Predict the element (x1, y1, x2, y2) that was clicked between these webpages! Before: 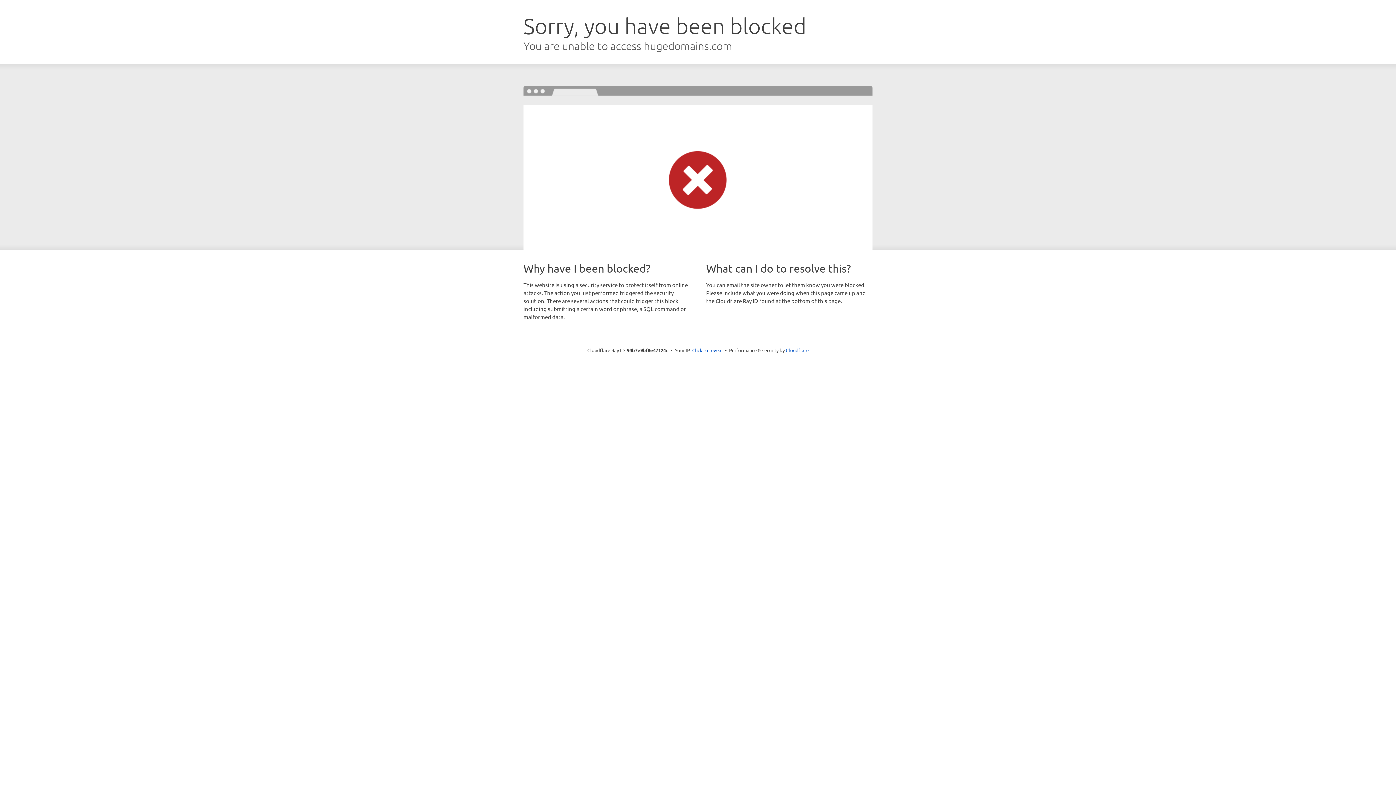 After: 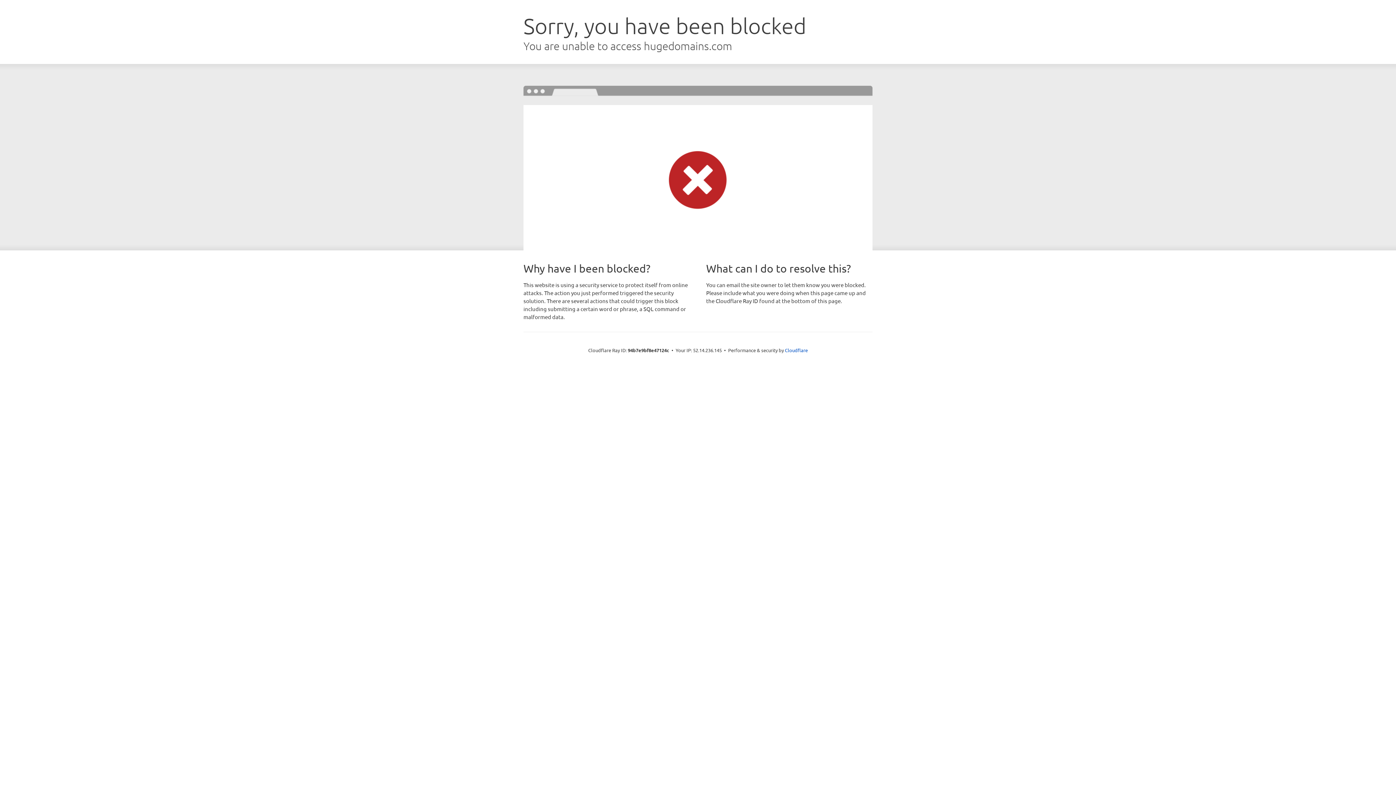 Action: label: Click to reveal bbox: (692, 346, 722, 353)